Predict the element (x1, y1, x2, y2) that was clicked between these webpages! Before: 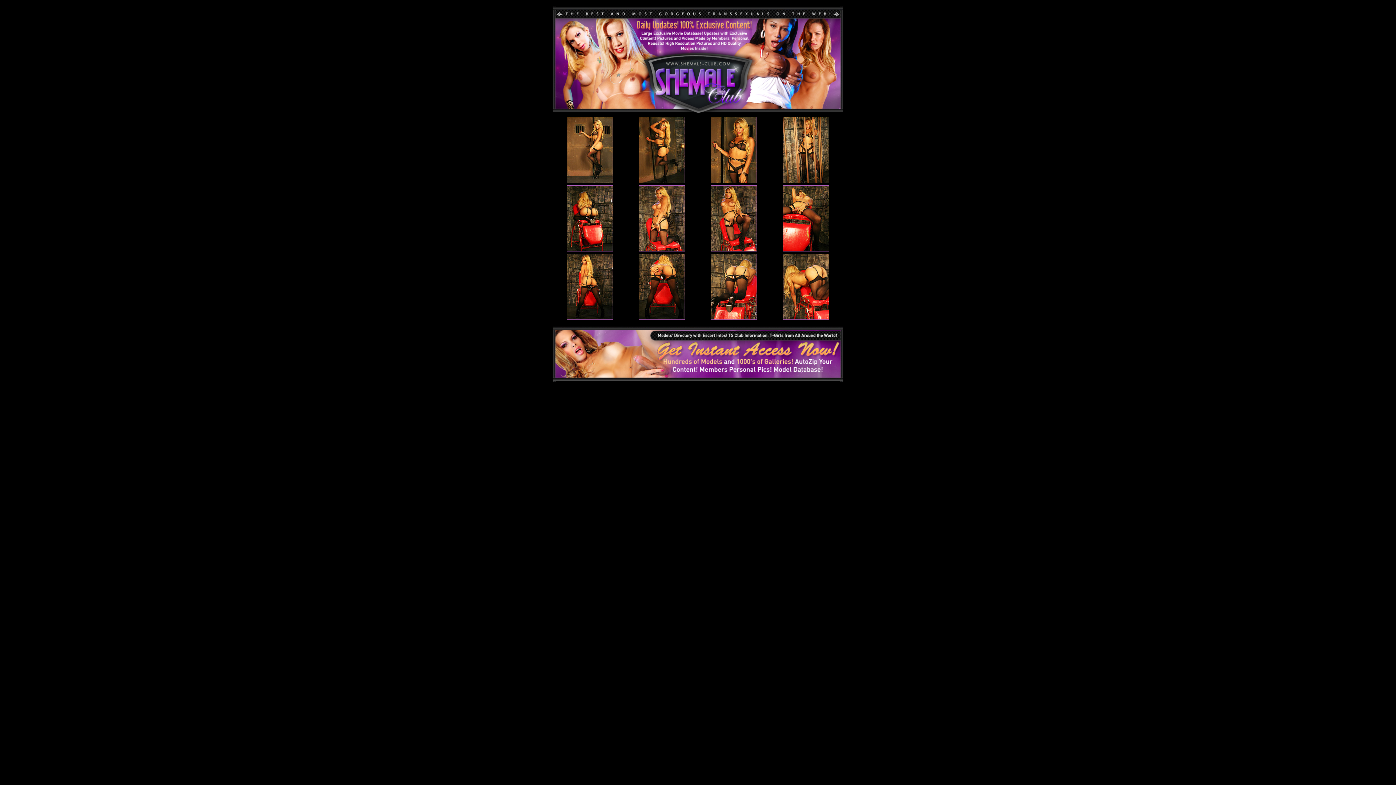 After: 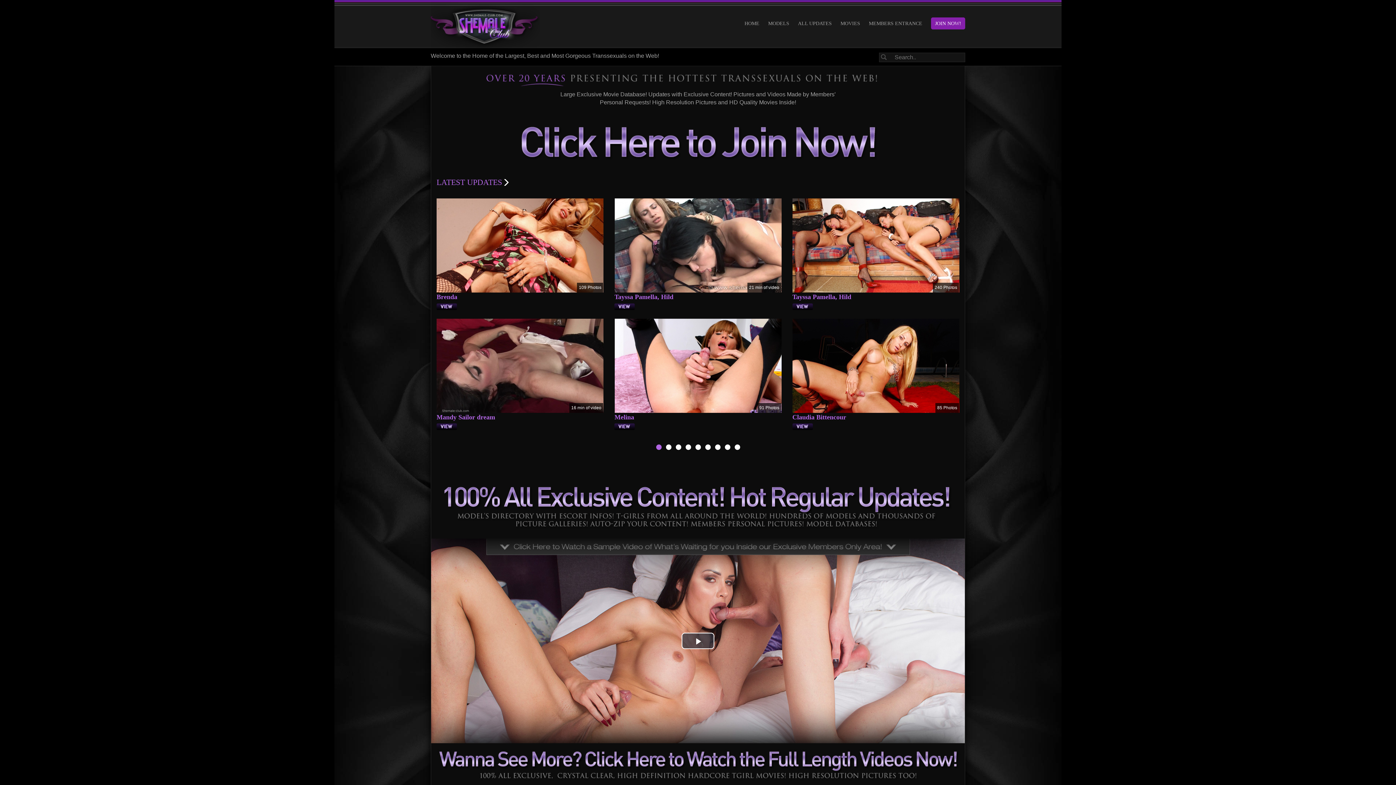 Action: bbox: (552, 13, 843, 20)